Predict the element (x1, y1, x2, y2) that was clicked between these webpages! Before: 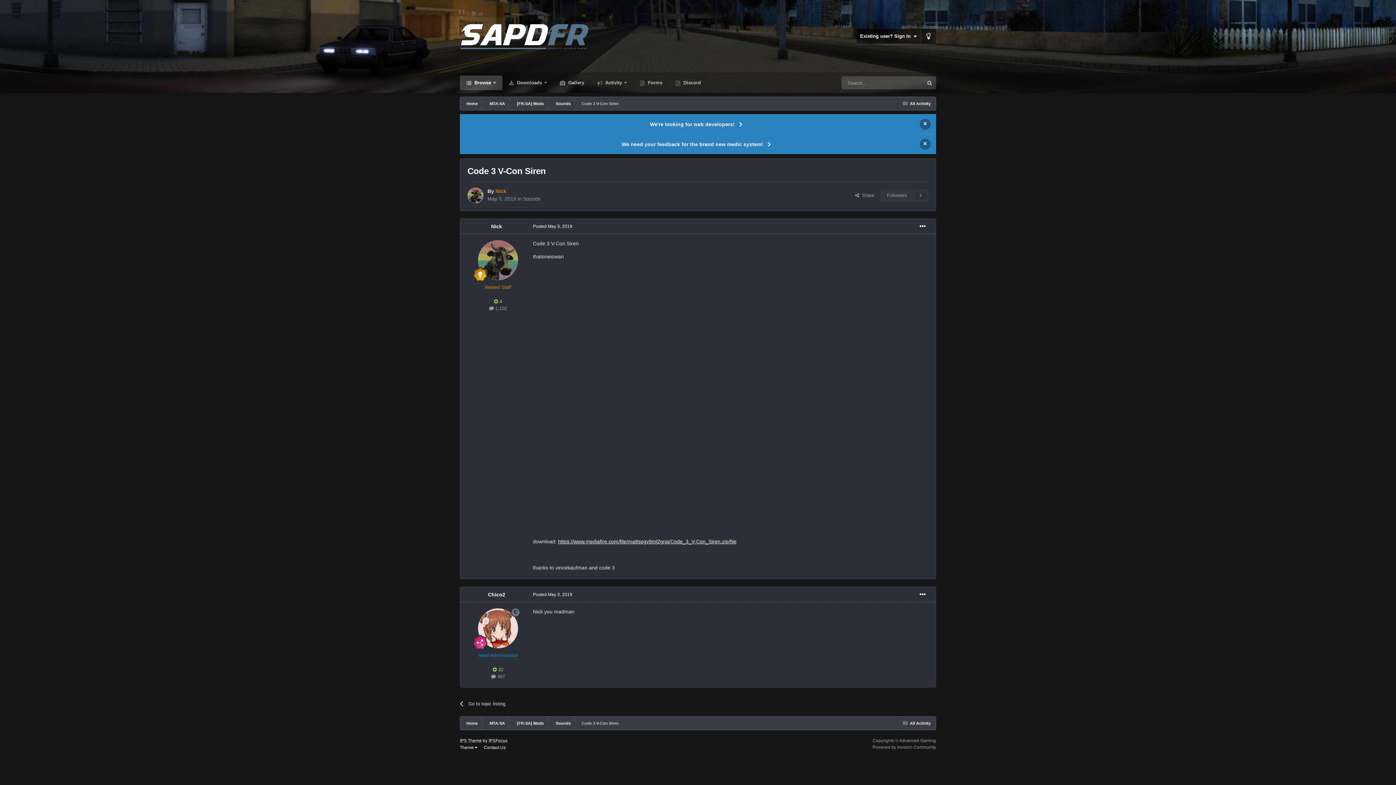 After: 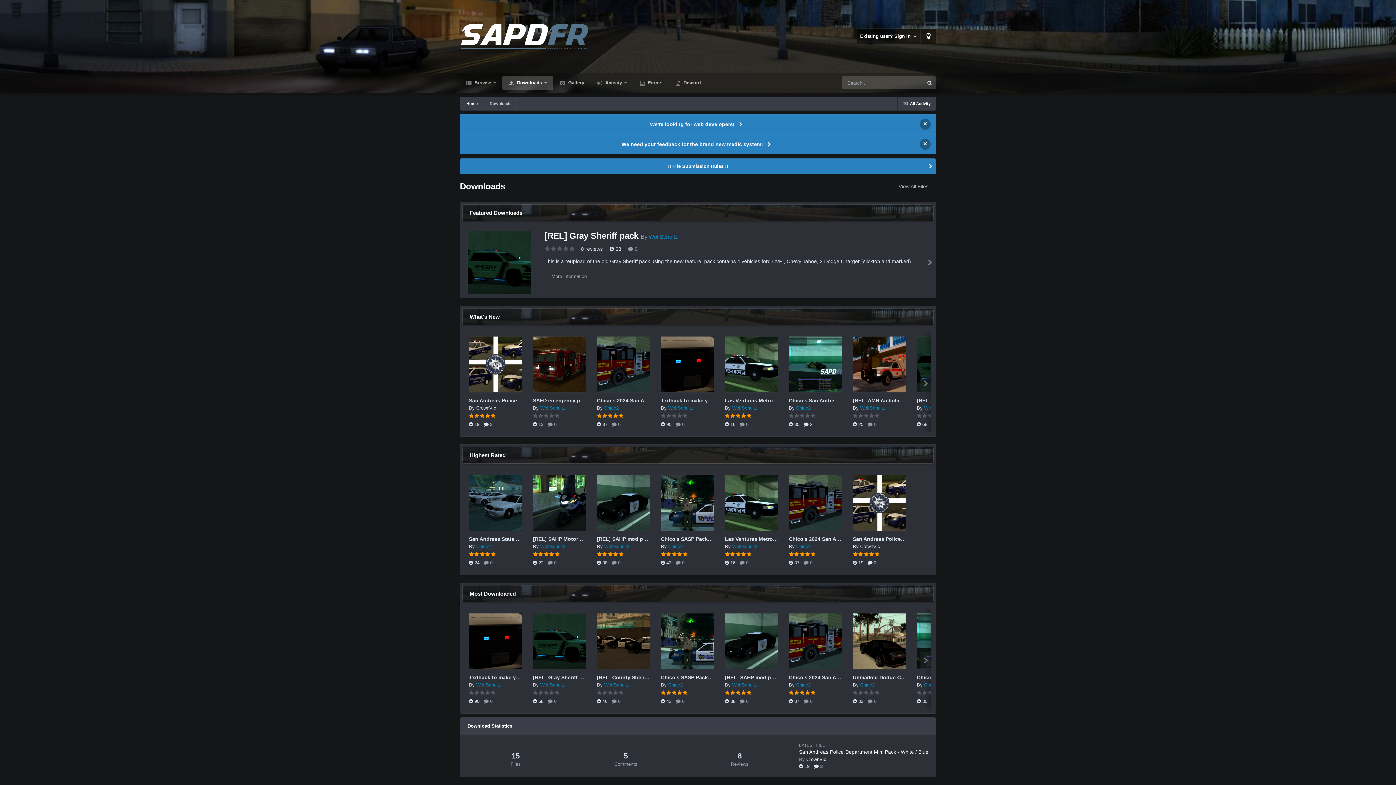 Action: label:  Downloads  bbox: (502, 75, 553, 90)